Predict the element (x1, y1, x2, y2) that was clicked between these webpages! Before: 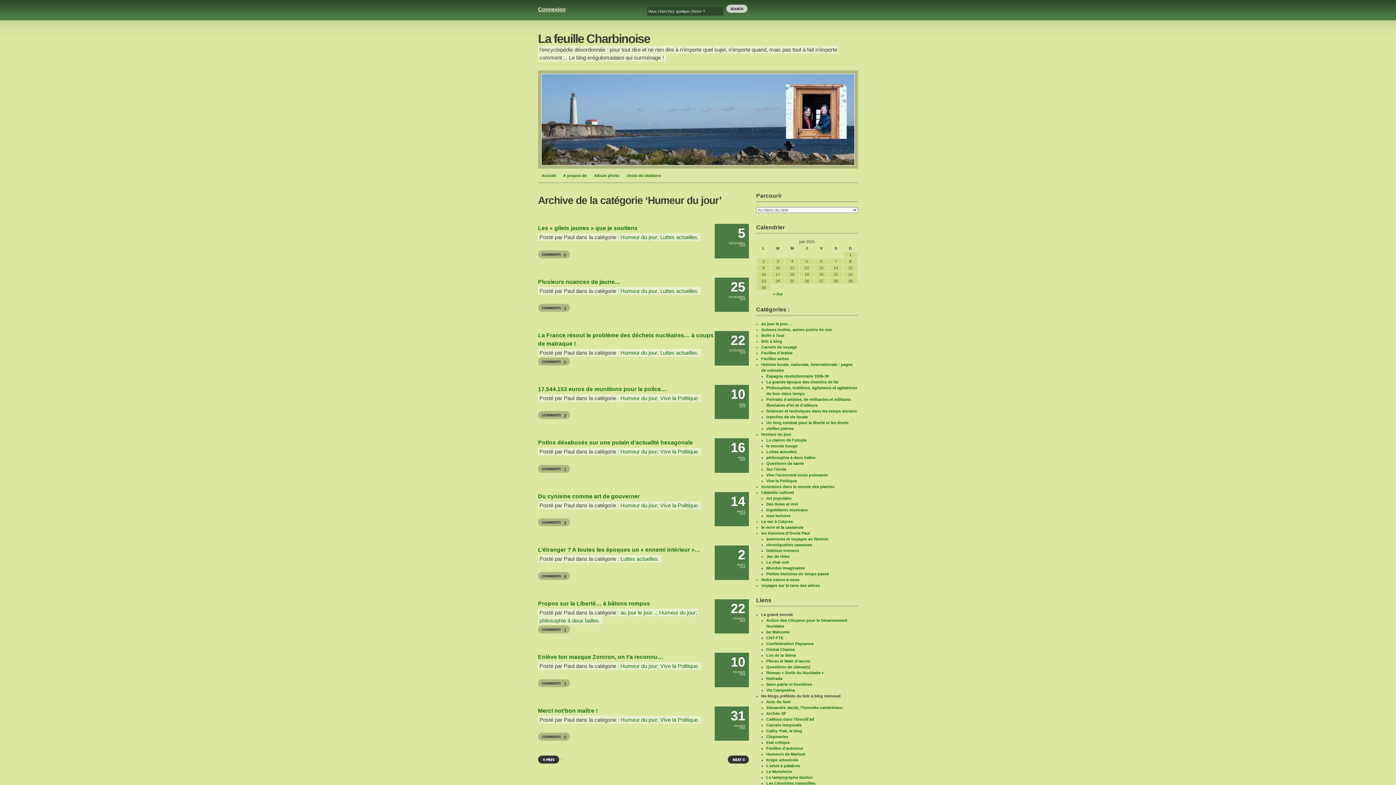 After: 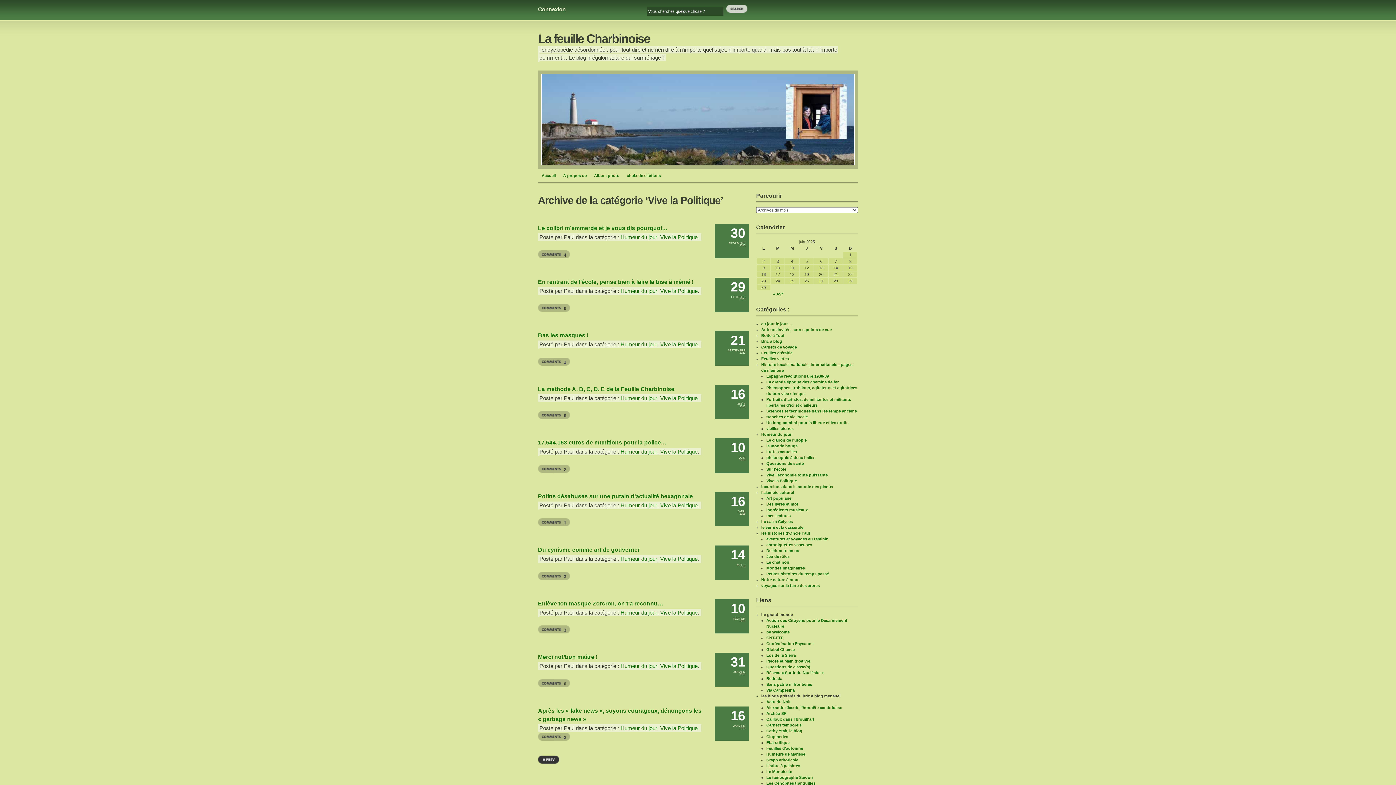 Action: bbox: (660, 663, 697, 669) label: Vive la Politique